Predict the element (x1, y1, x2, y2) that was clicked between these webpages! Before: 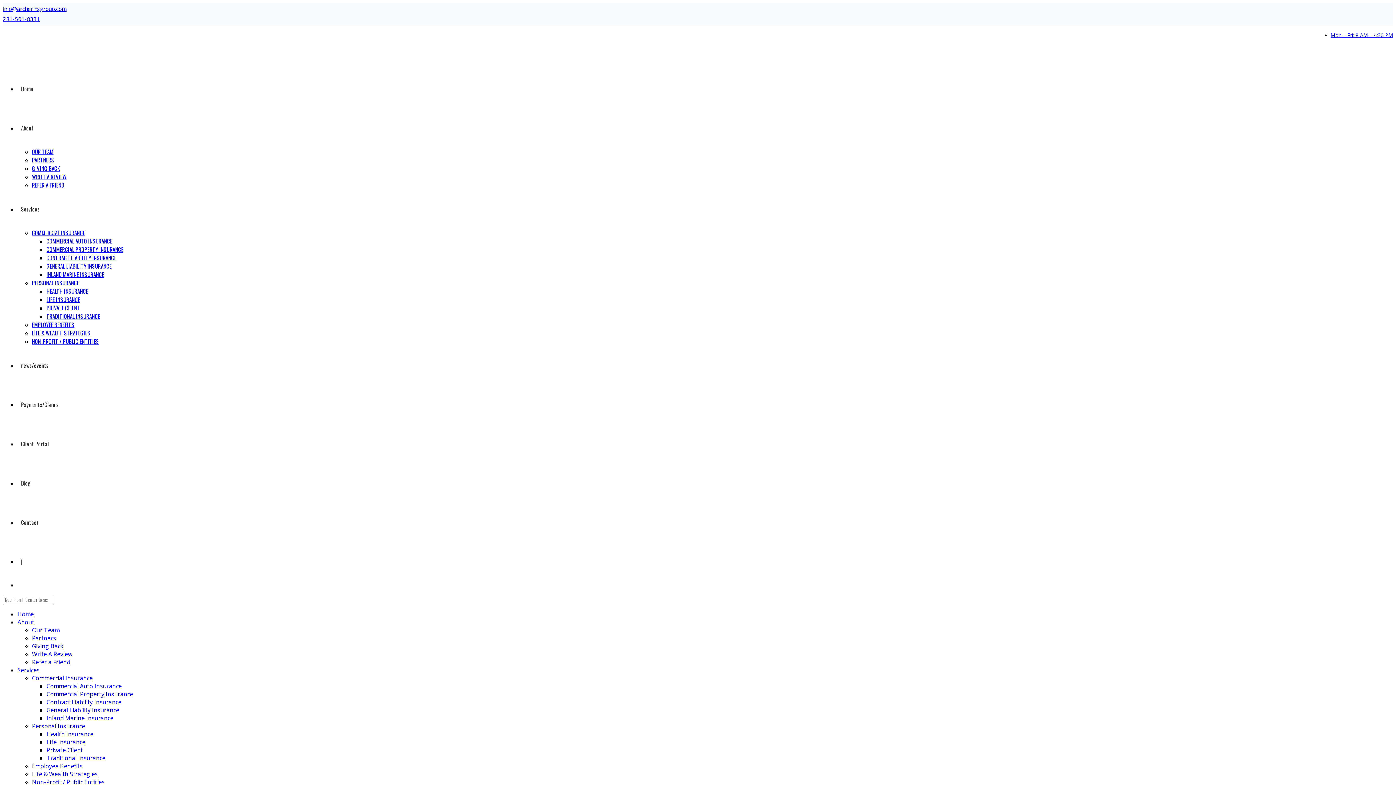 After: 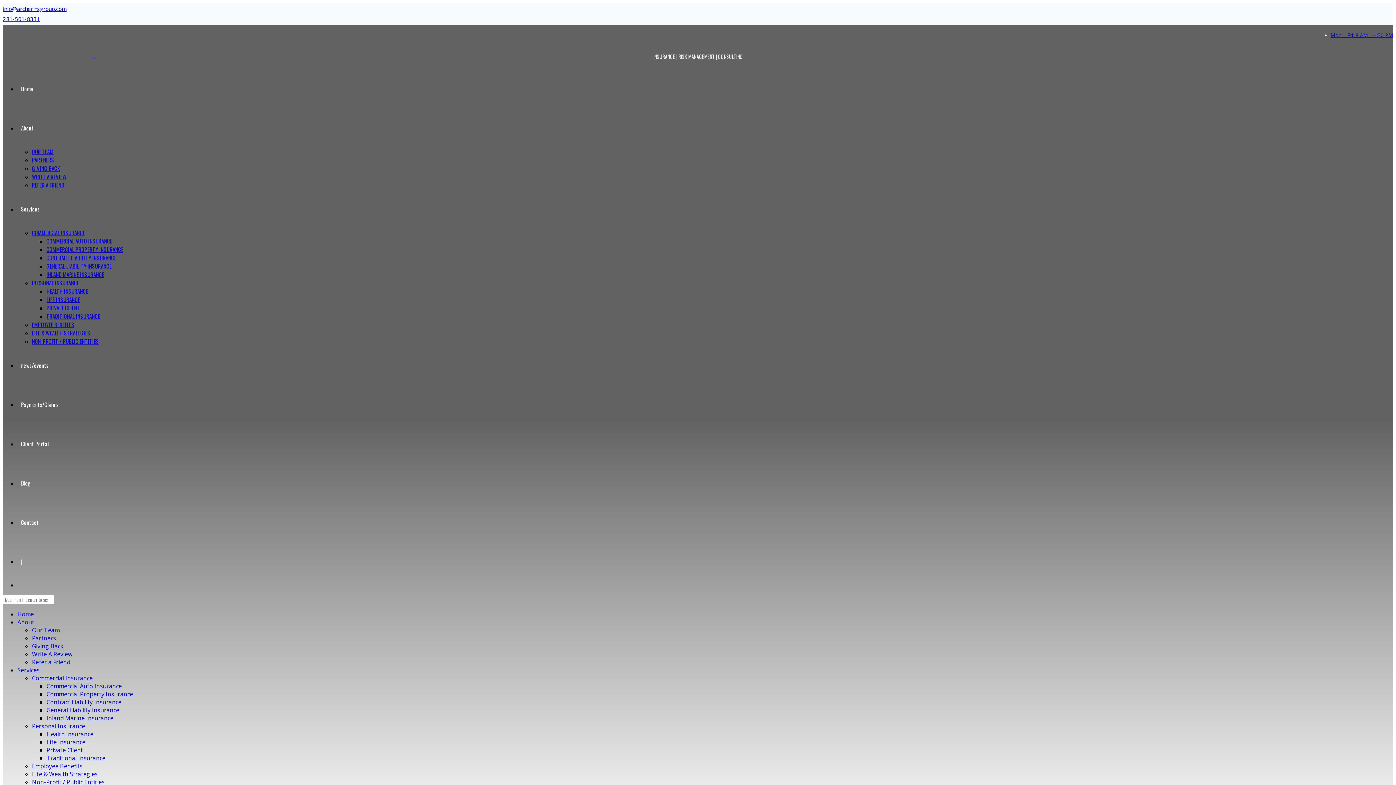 Action: label: LIFE INSURANCE bbox: (46, 291, 80, 307)